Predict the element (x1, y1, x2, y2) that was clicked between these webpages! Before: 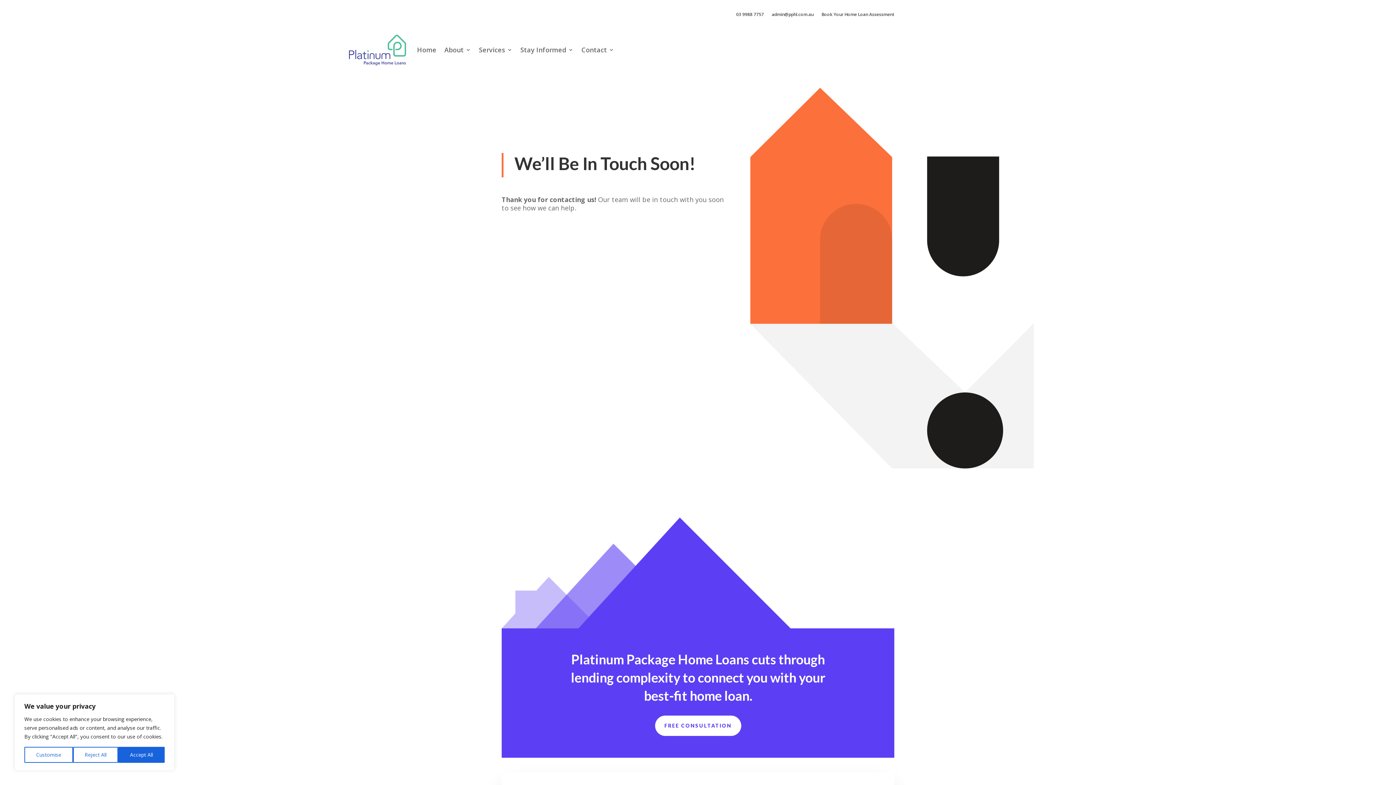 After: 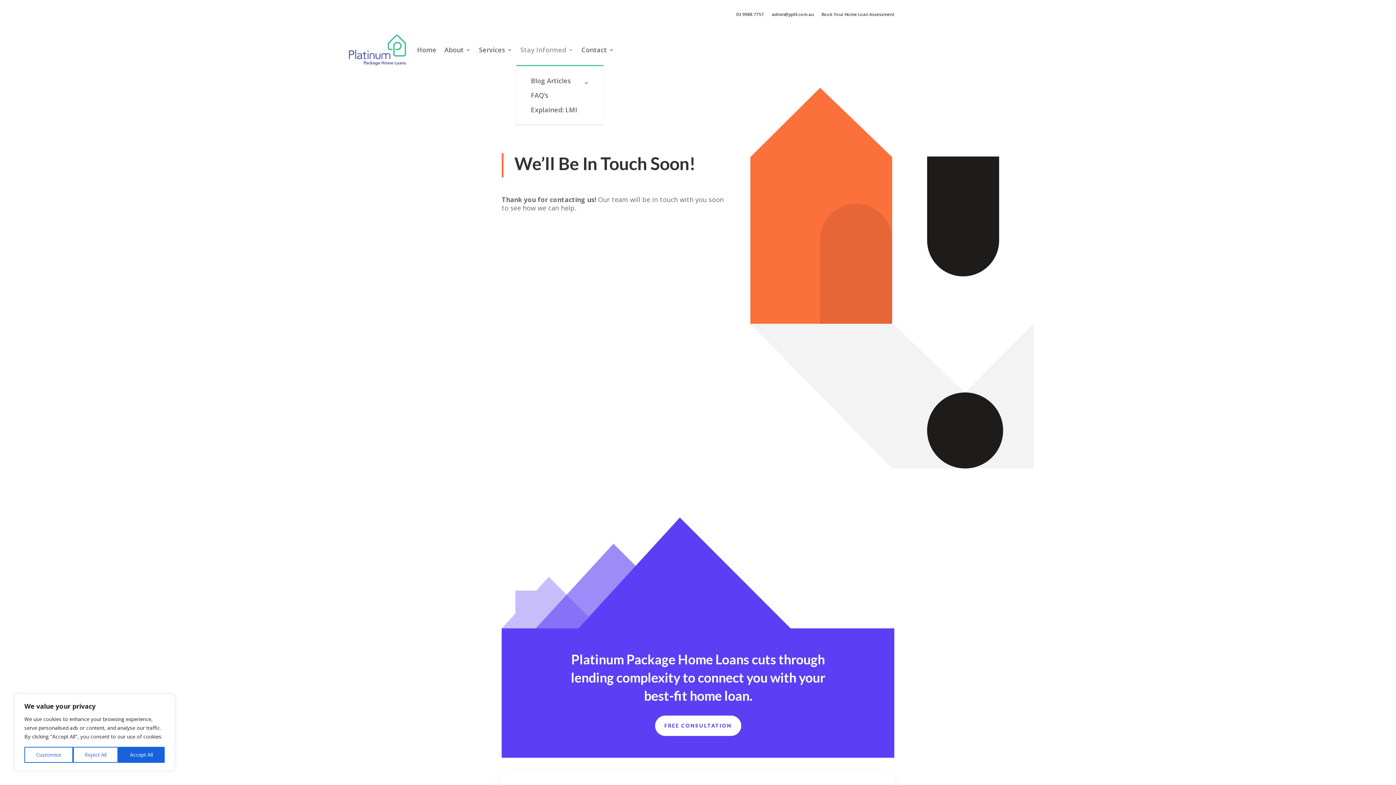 Action: bbox: (520, 34, 573, 65) label: Stay Informed